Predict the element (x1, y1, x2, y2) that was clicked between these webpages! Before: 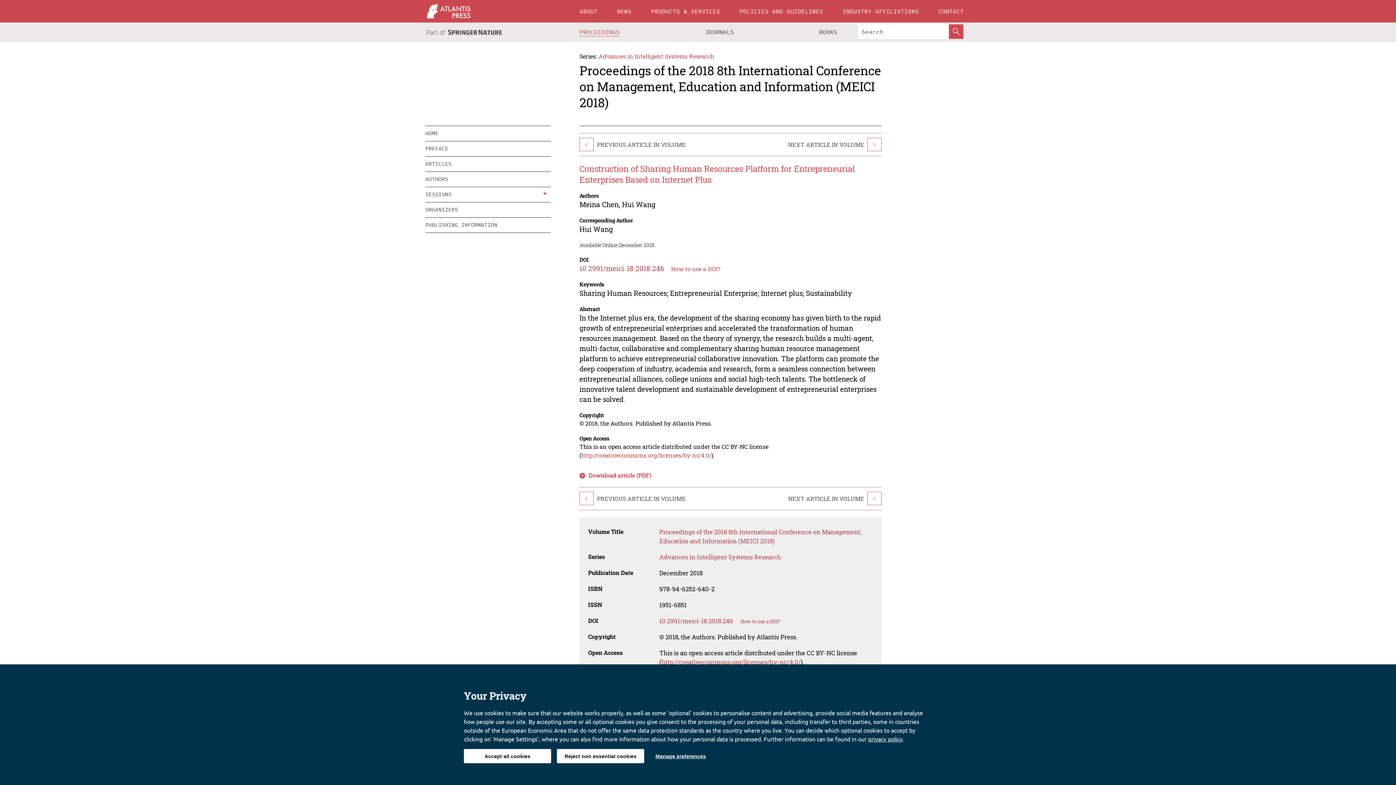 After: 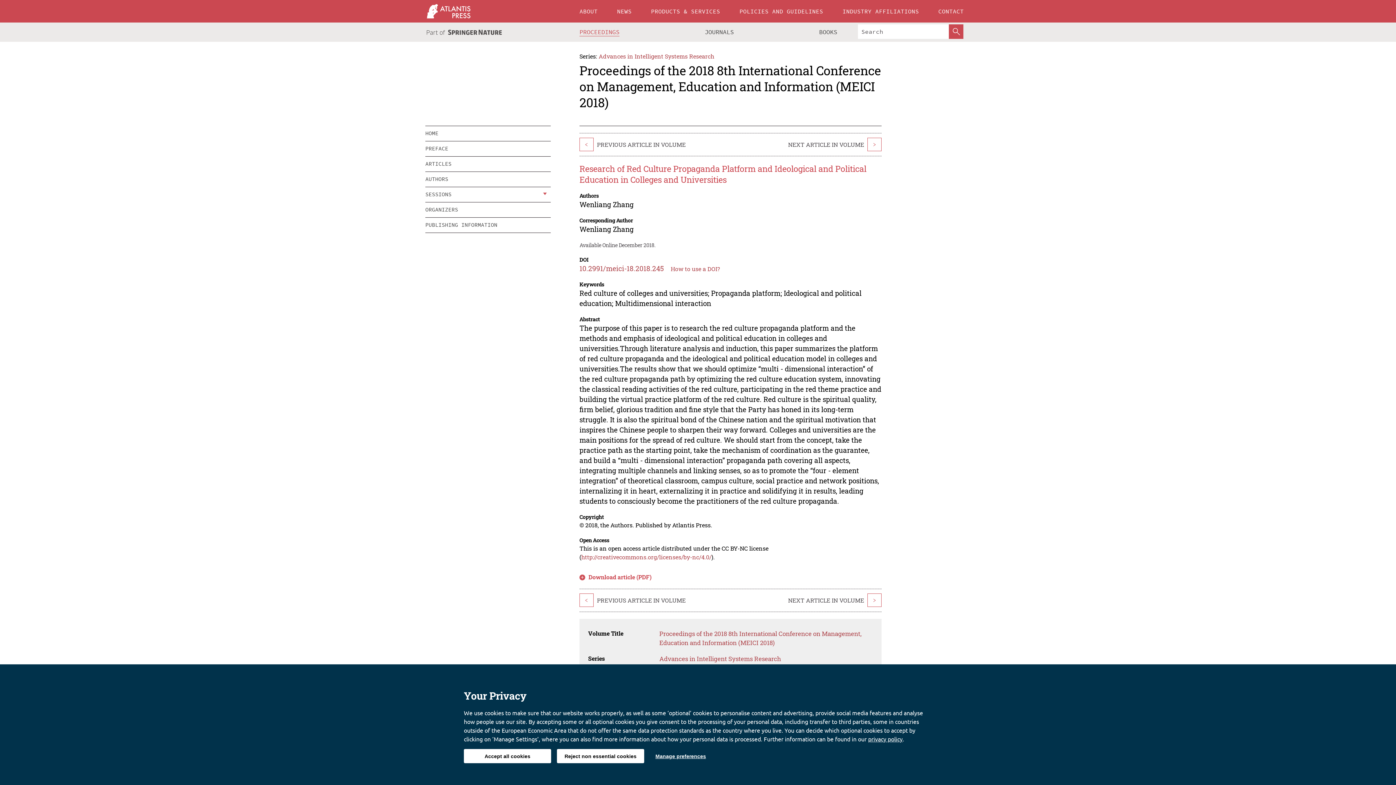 Action: label: < bbox: (579, 137, 593, 151)